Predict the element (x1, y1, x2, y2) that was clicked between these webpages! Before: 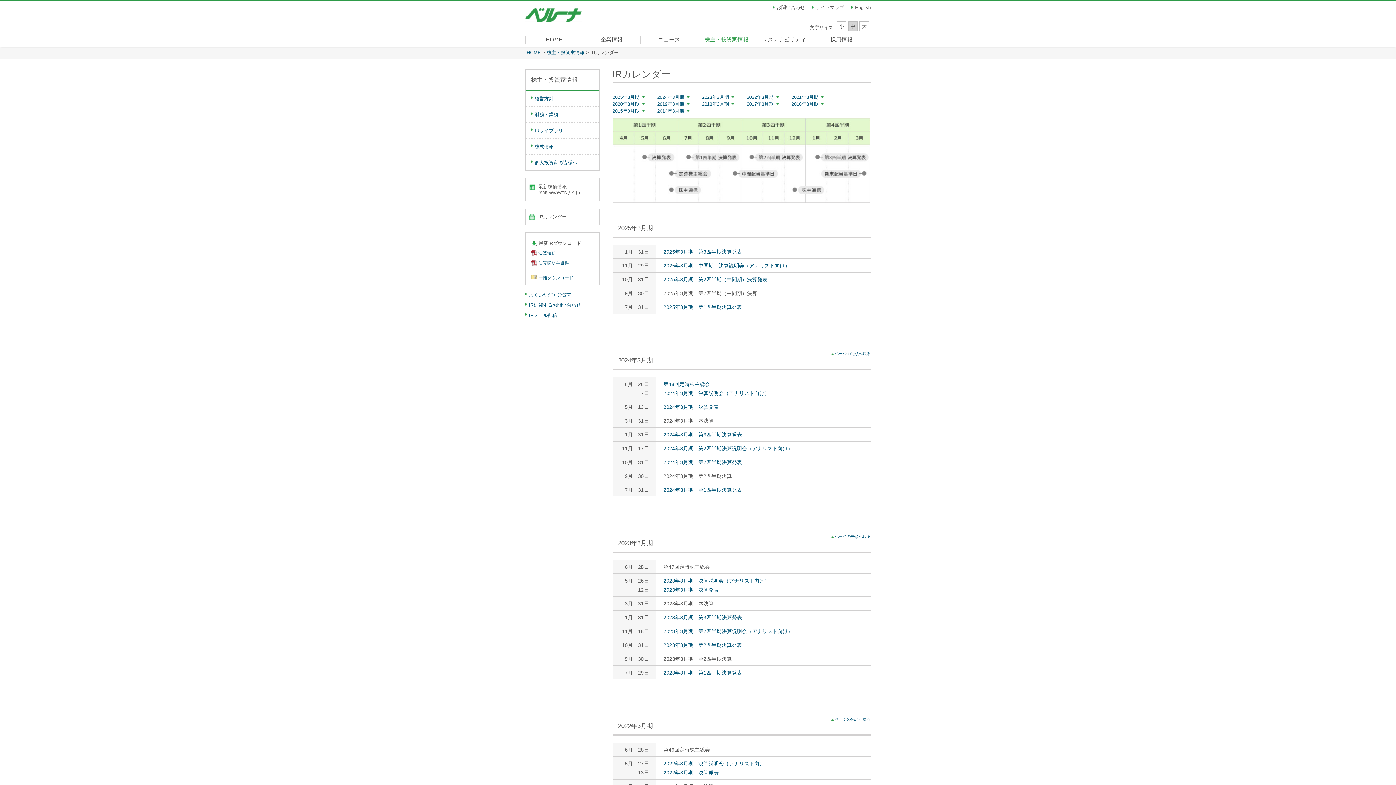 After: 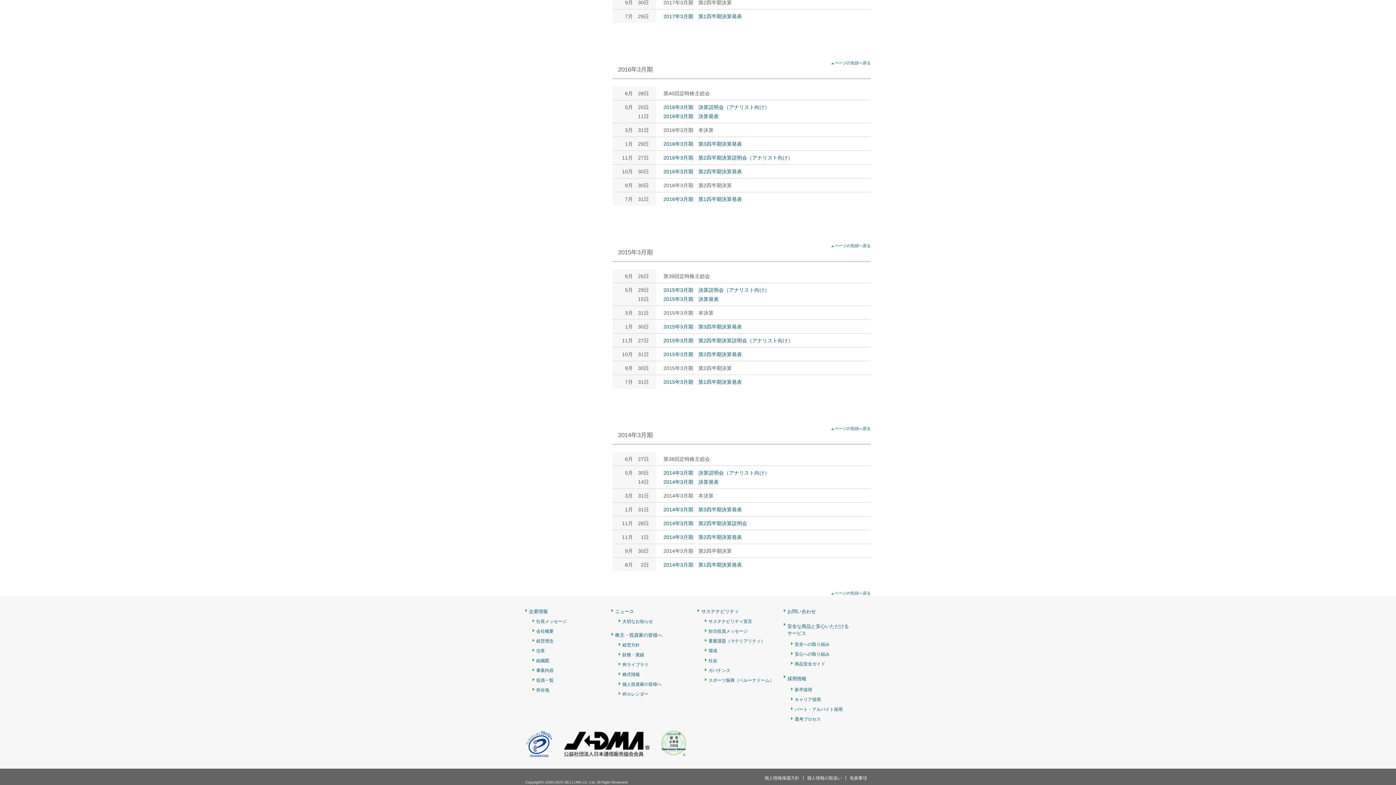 Action: label: 2016年3月期 bbox: (791, 101, 824, 106)